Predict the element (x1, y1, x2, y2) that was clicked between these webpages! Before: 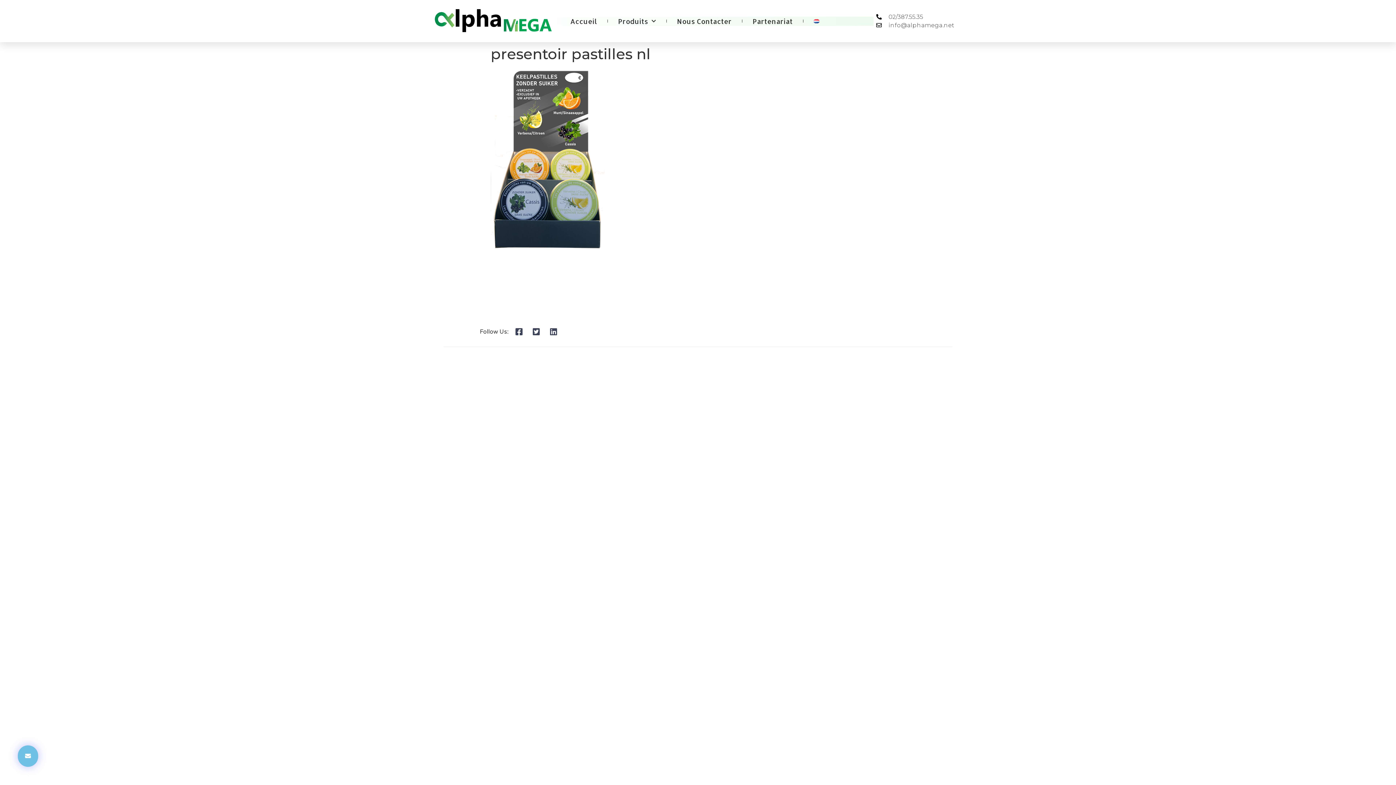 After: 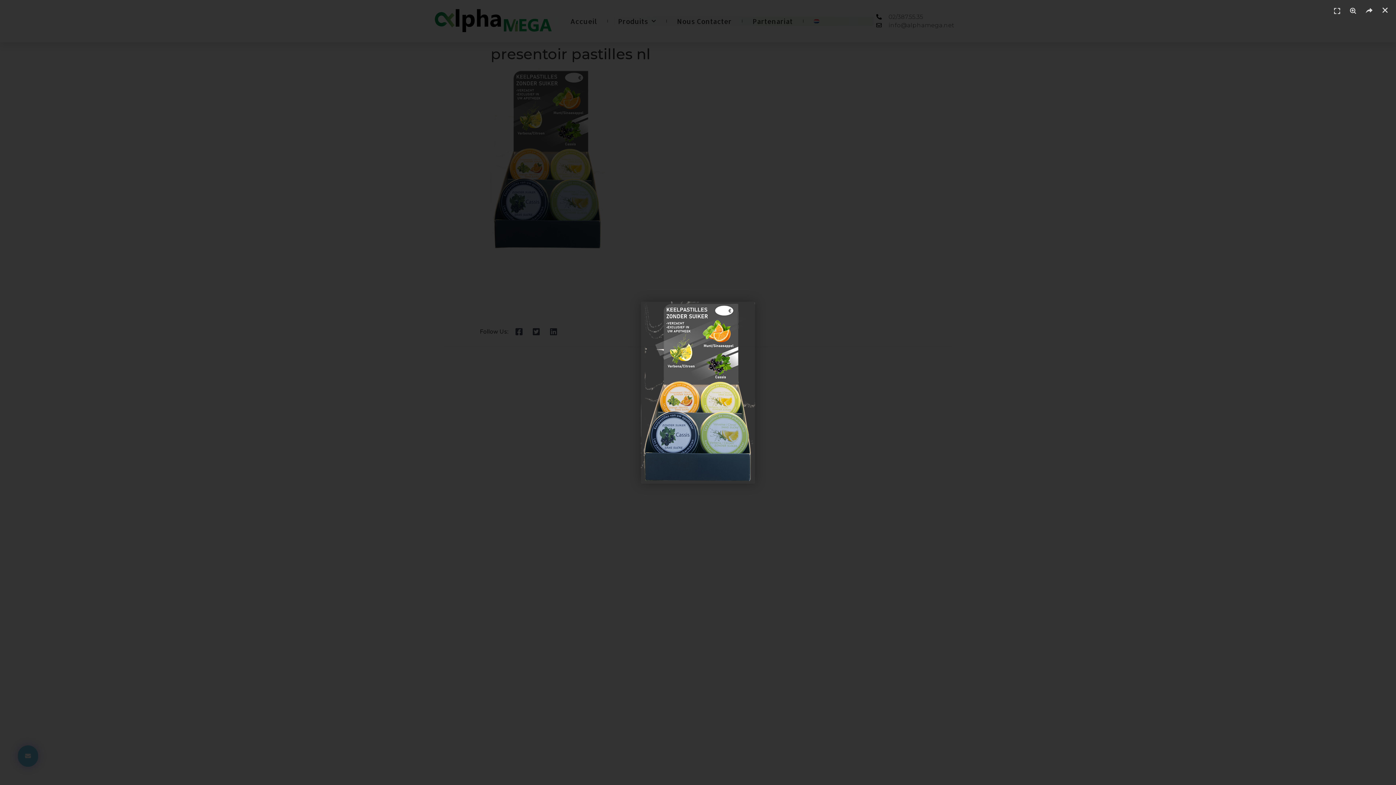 Action: bbox: (490, 245, 605, 252)